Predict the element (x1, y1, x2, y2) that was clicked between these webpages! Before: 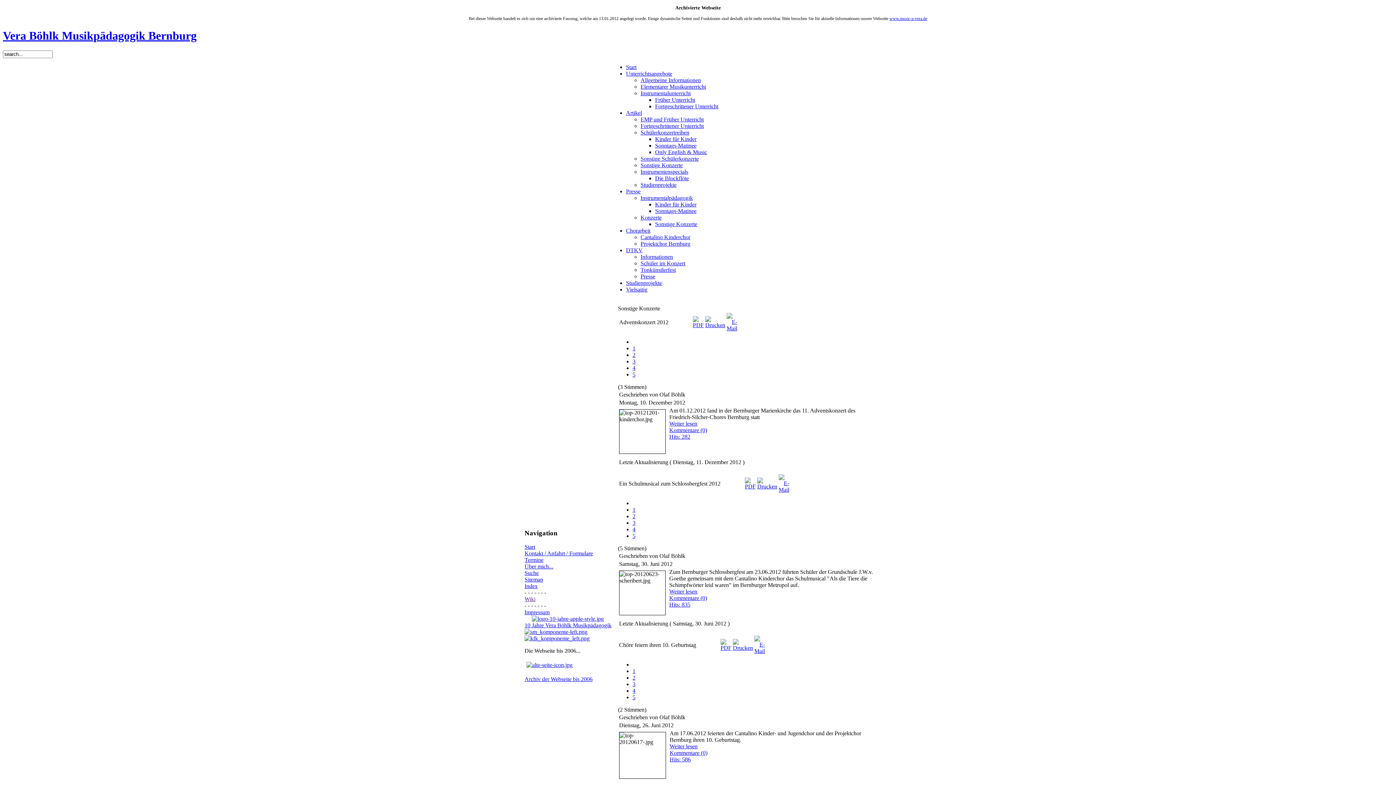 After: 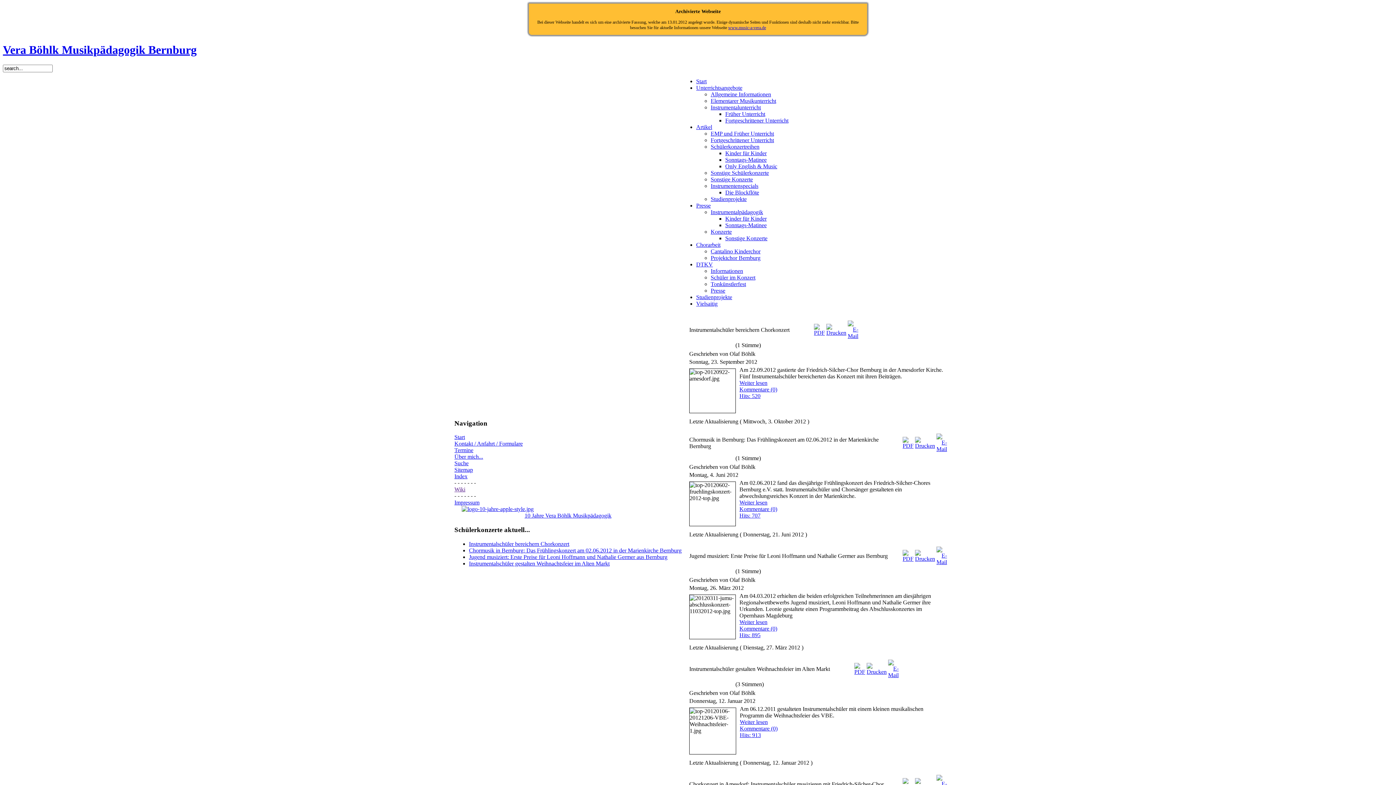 Action: label: Sonstige Schülerkonzerte bbox: (640, 155, 698, 161)